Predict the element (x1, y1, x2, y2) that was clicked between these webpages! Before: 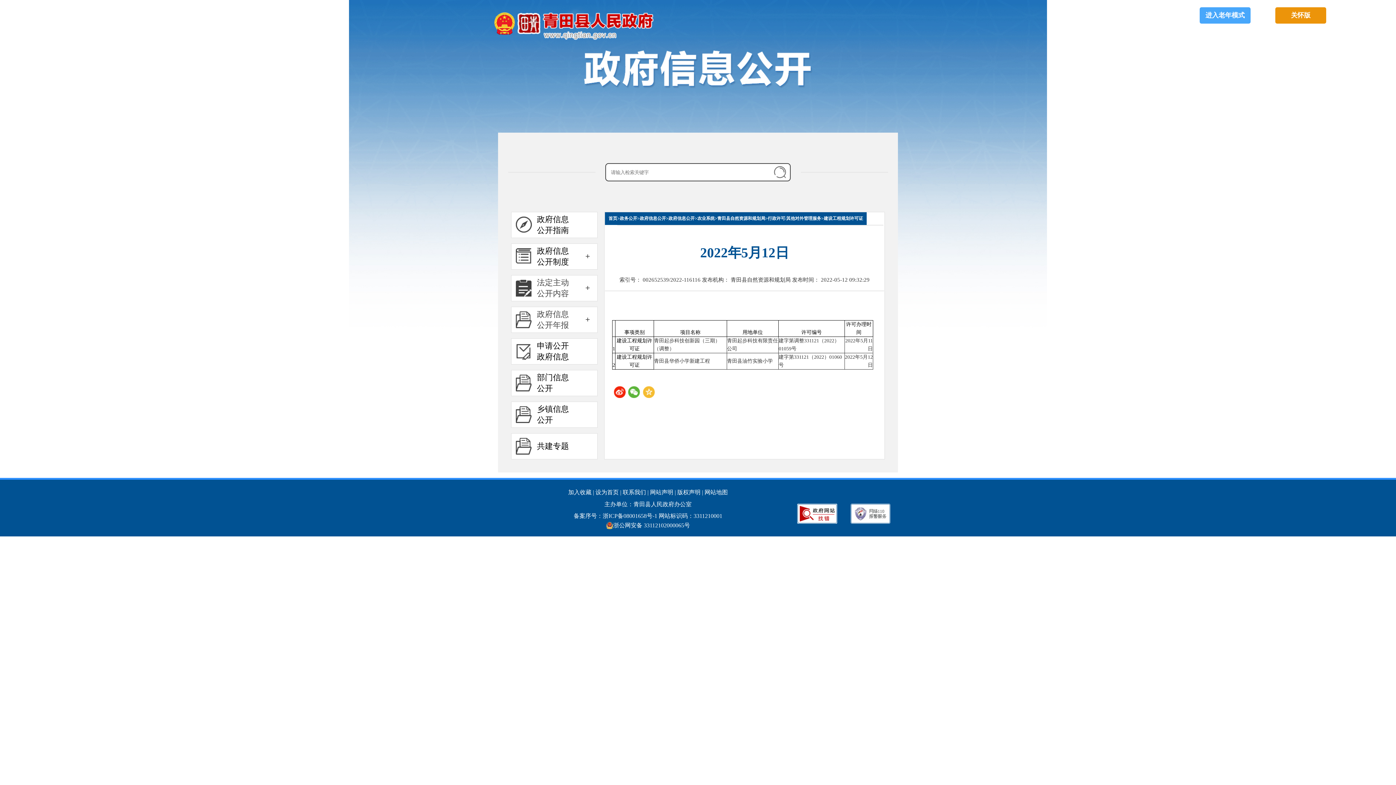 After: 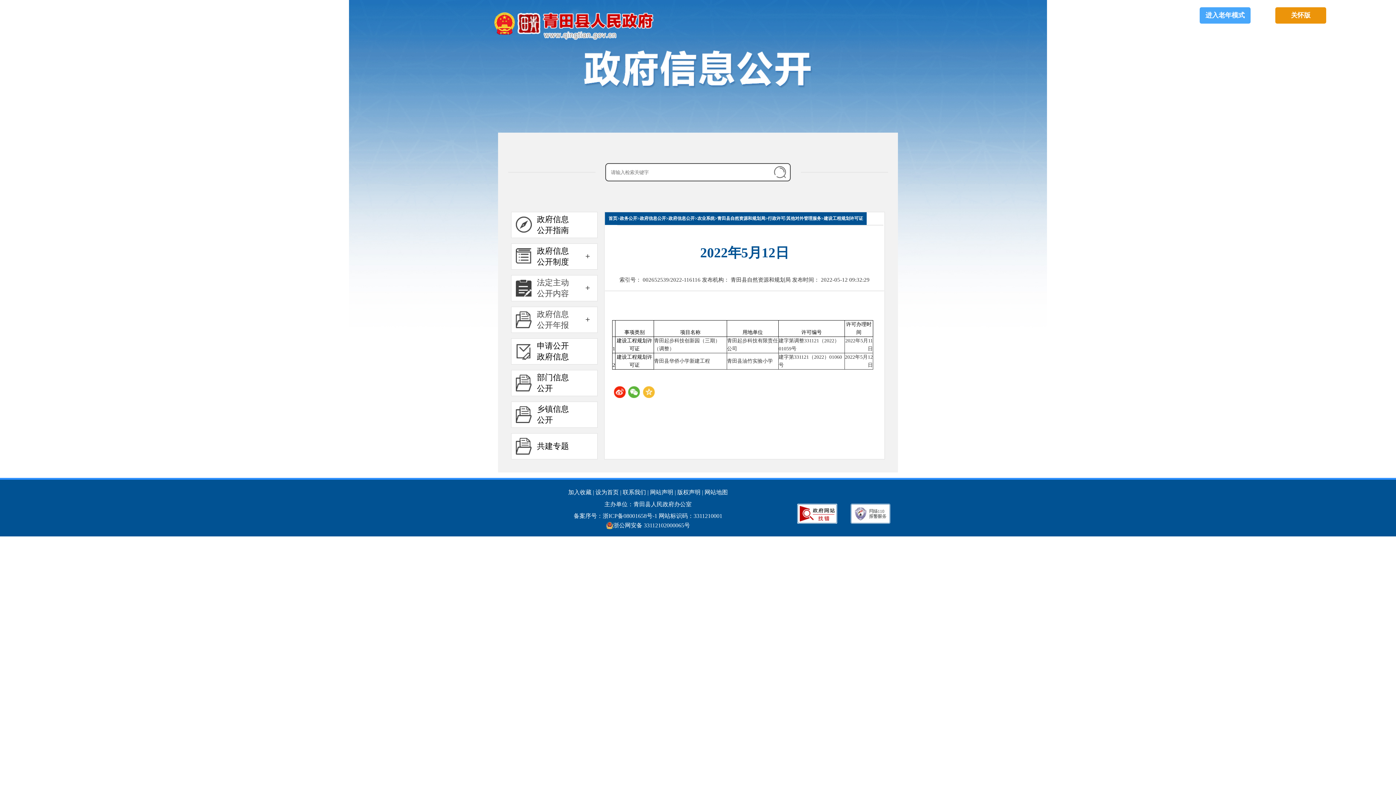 Action: label: 政务公开 bbox: (620, 216, 637, 221)